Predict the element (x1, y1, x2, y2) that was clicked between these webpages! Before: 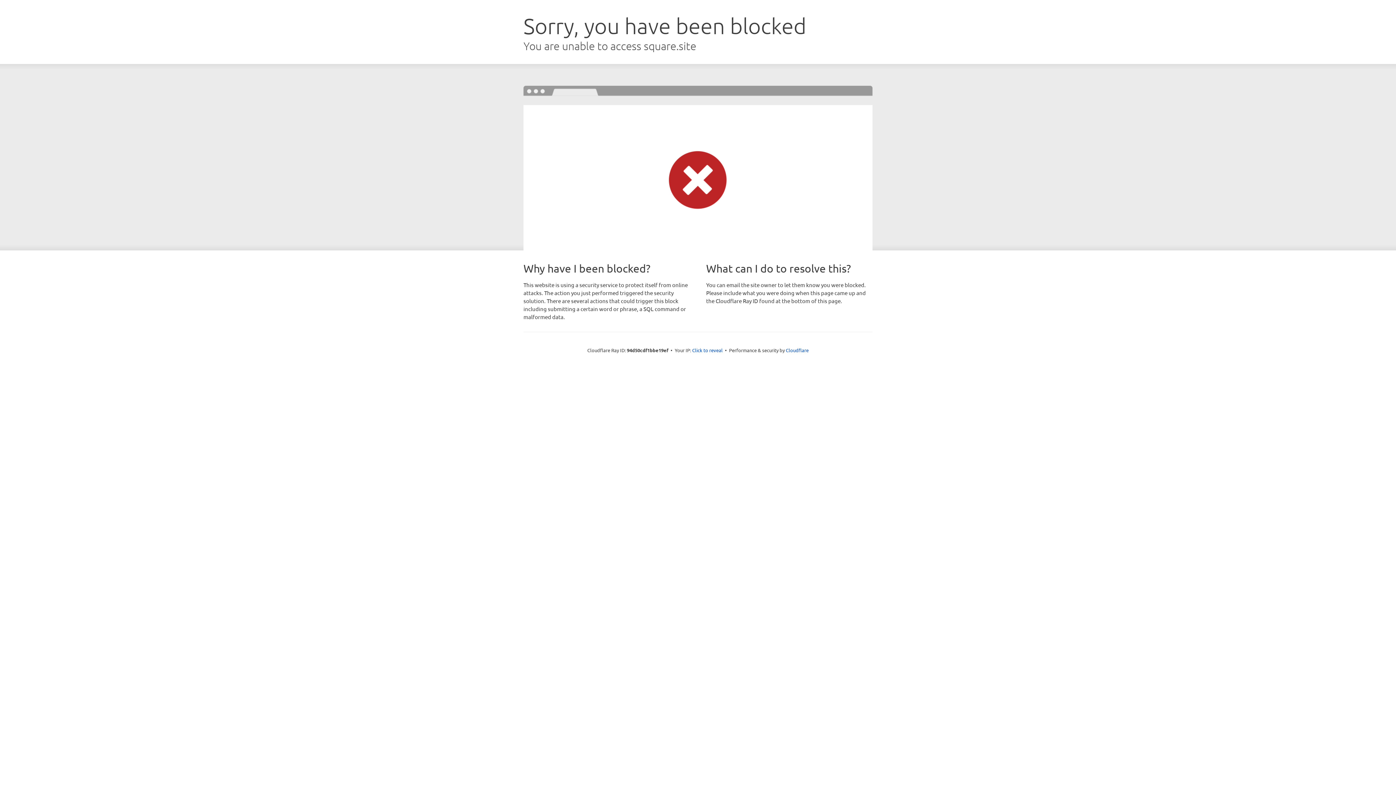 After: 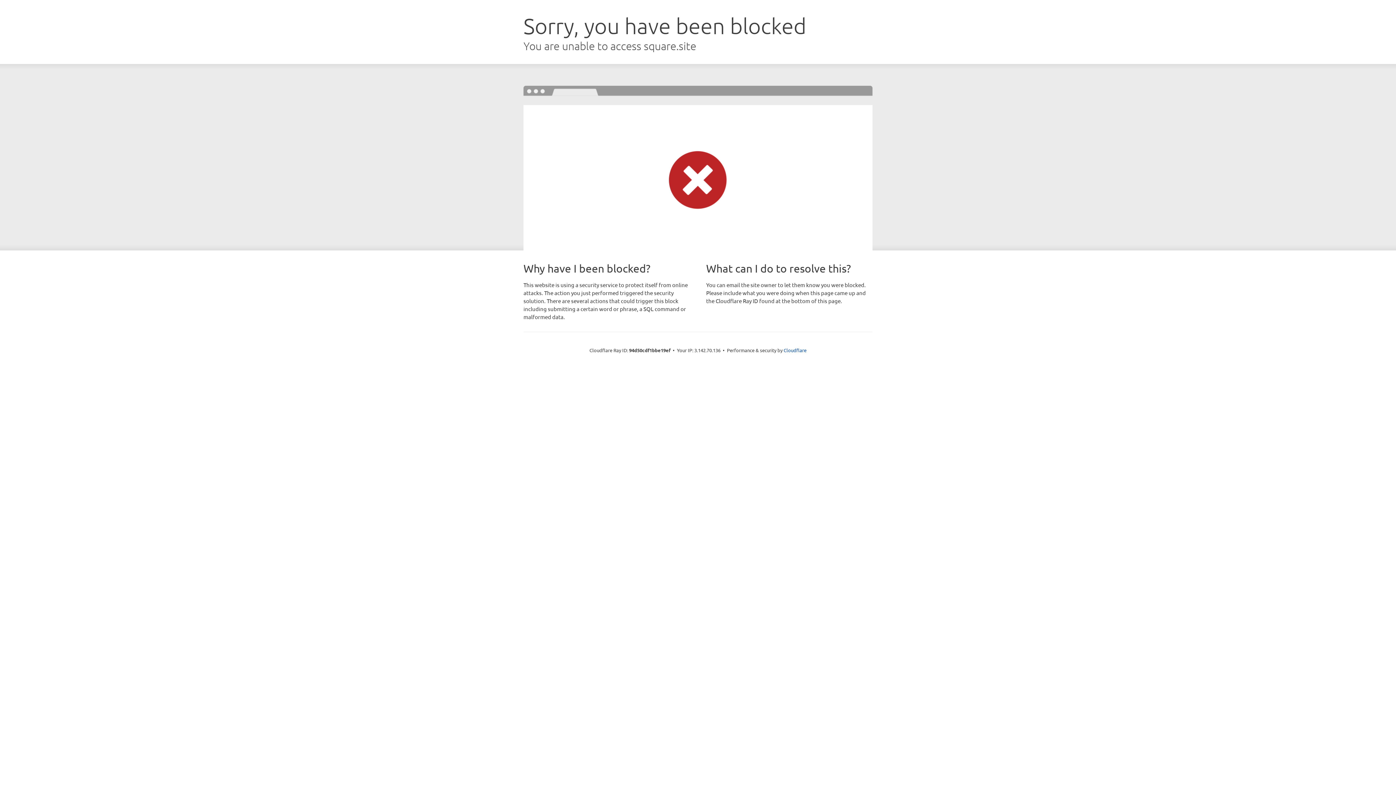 Action: label: Click to reveal bbox: (692, 346, 722, 353)